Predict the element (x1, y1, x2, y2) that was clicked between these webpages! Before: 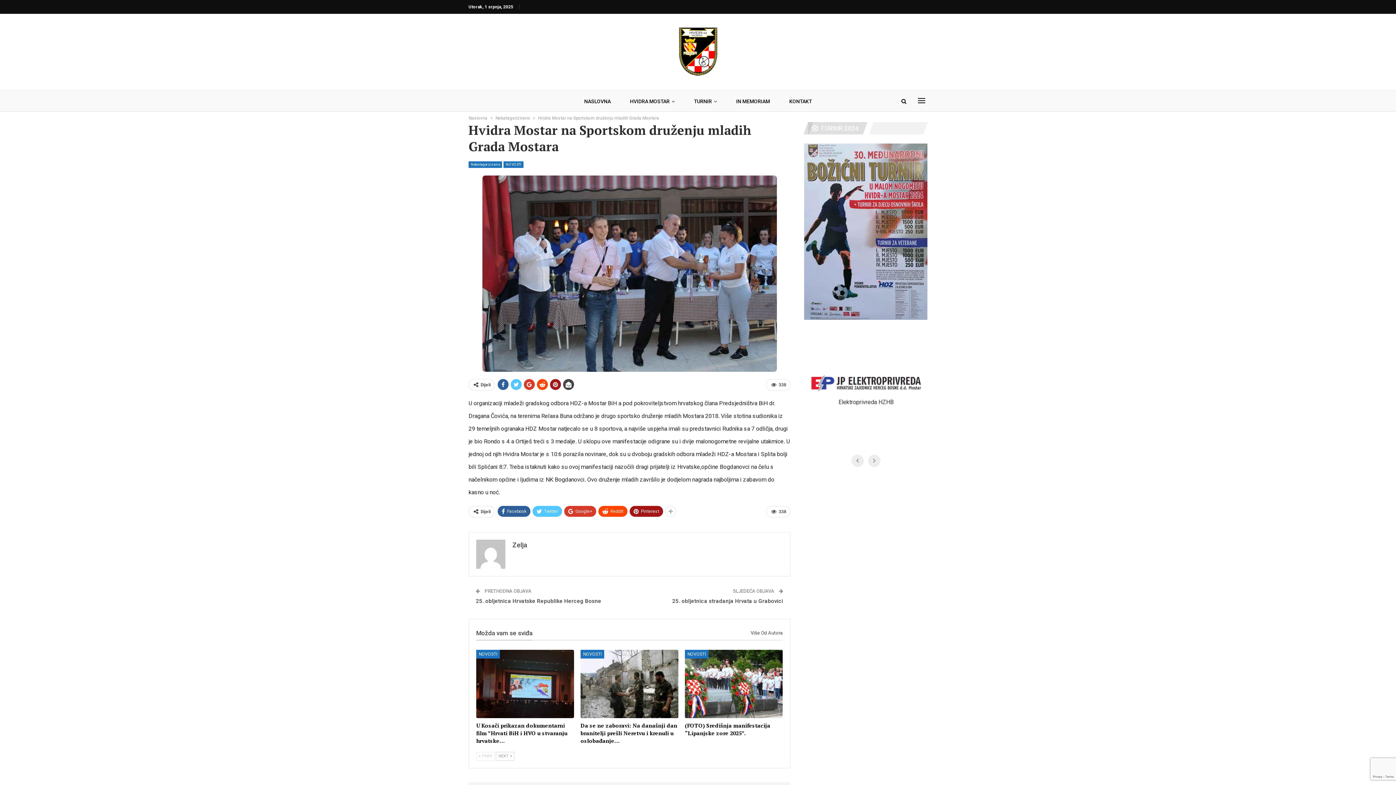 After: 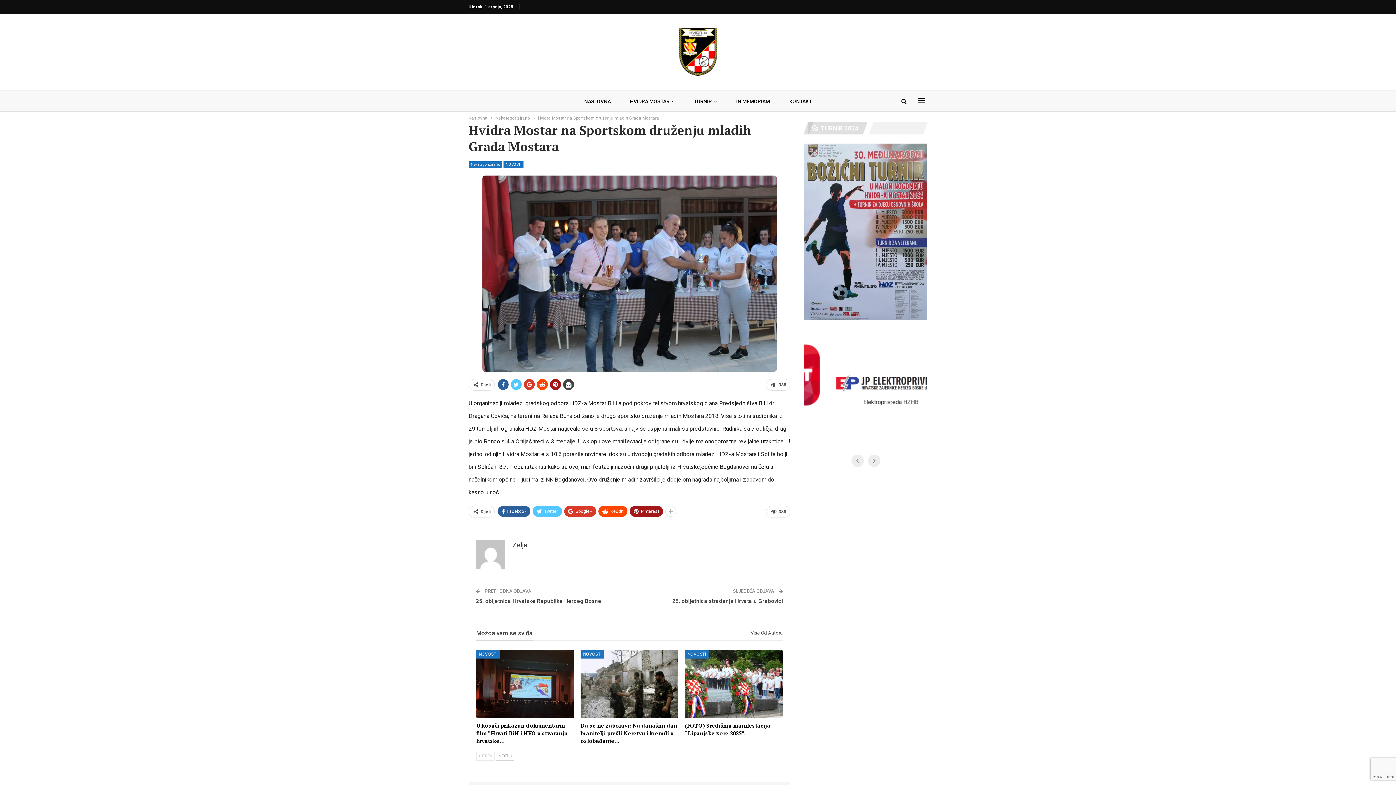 Action: bbox: (804, 228, 927, 234)